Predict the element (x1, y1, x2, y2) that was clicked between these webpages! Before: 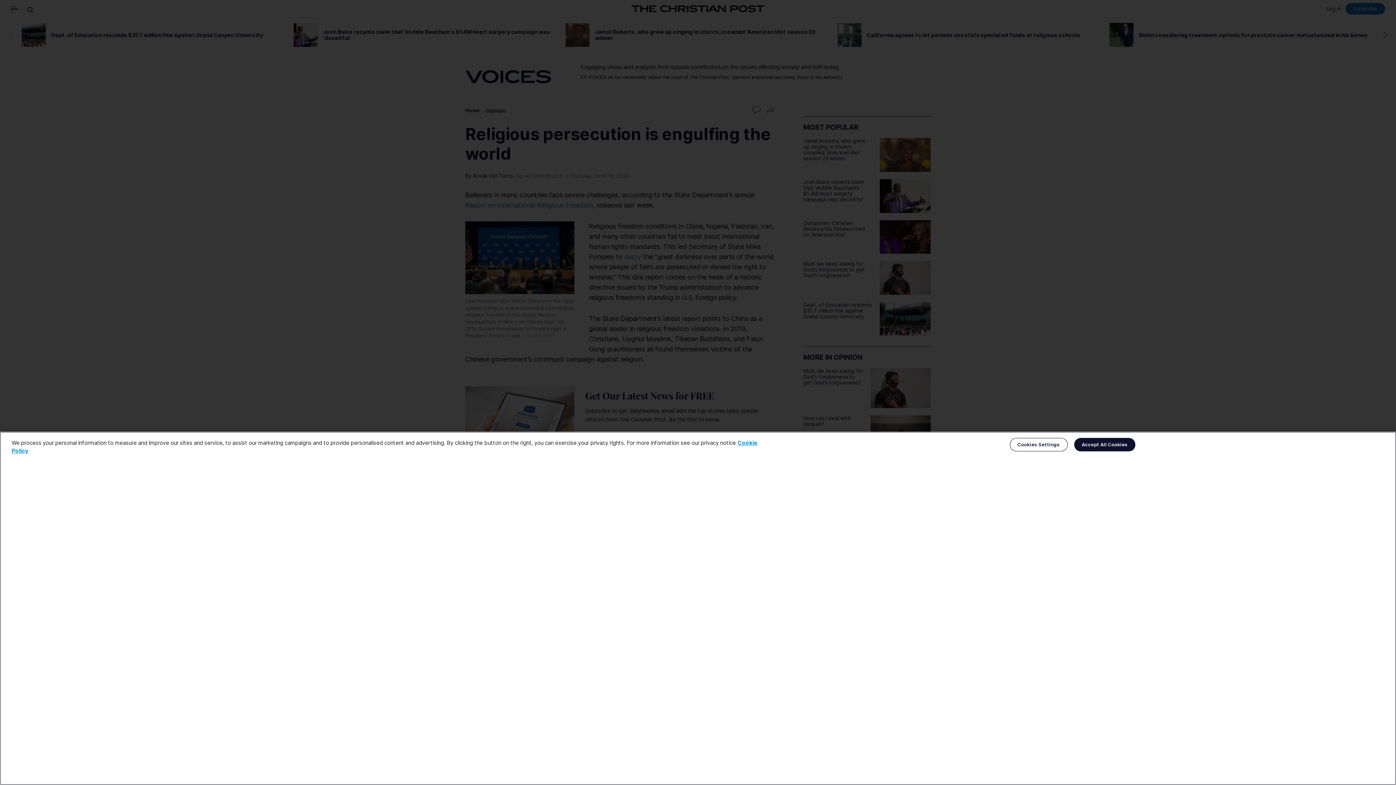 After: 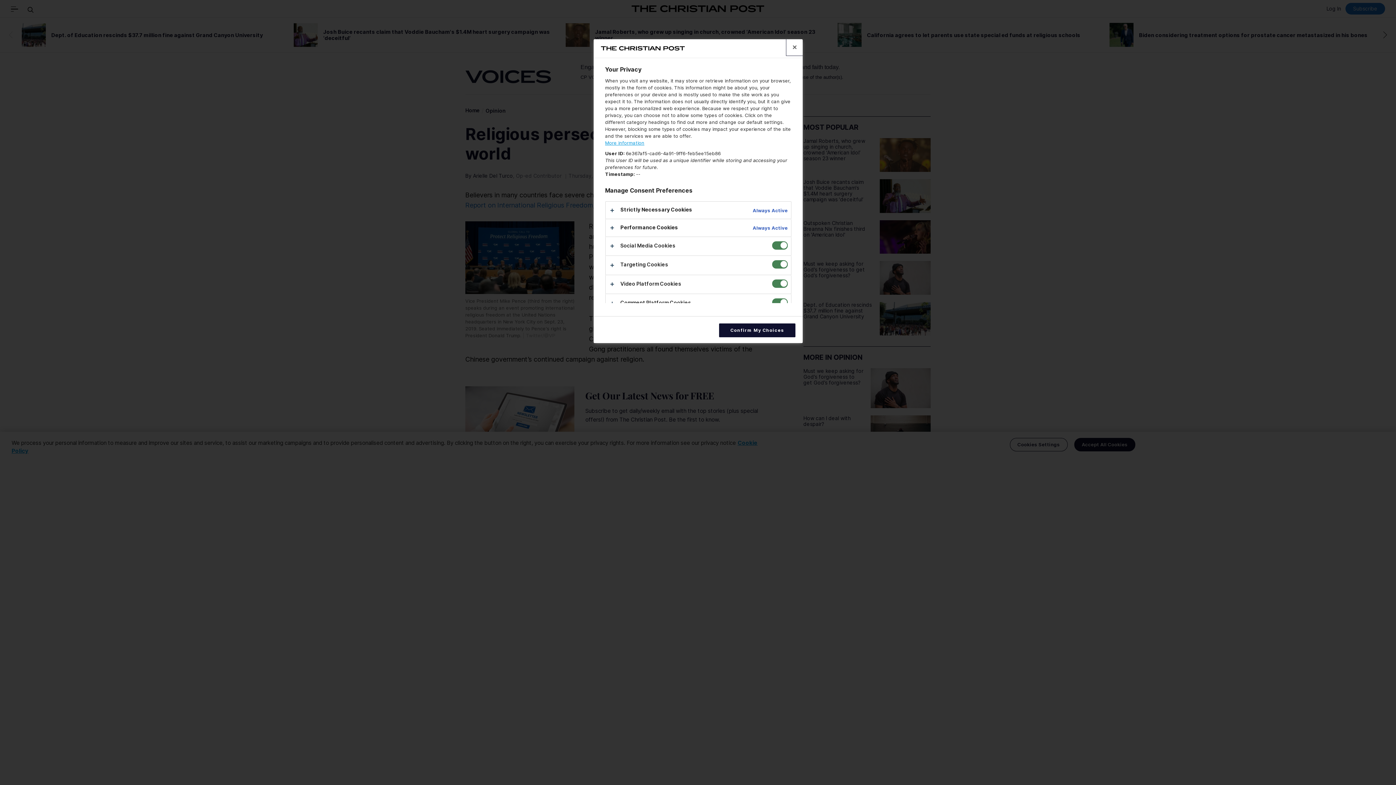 Action: label: Cookies Settings bbox: (1010, 438, 1067, 451)